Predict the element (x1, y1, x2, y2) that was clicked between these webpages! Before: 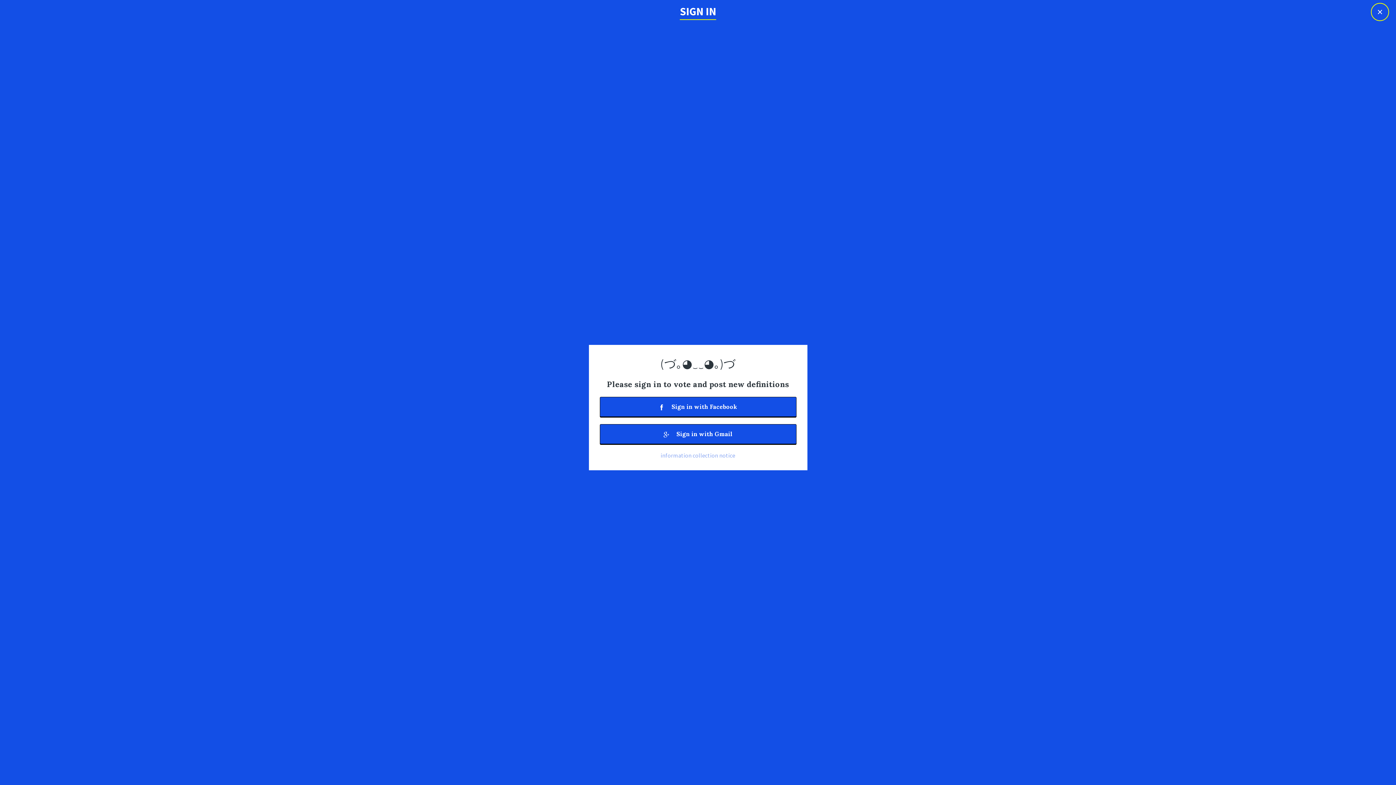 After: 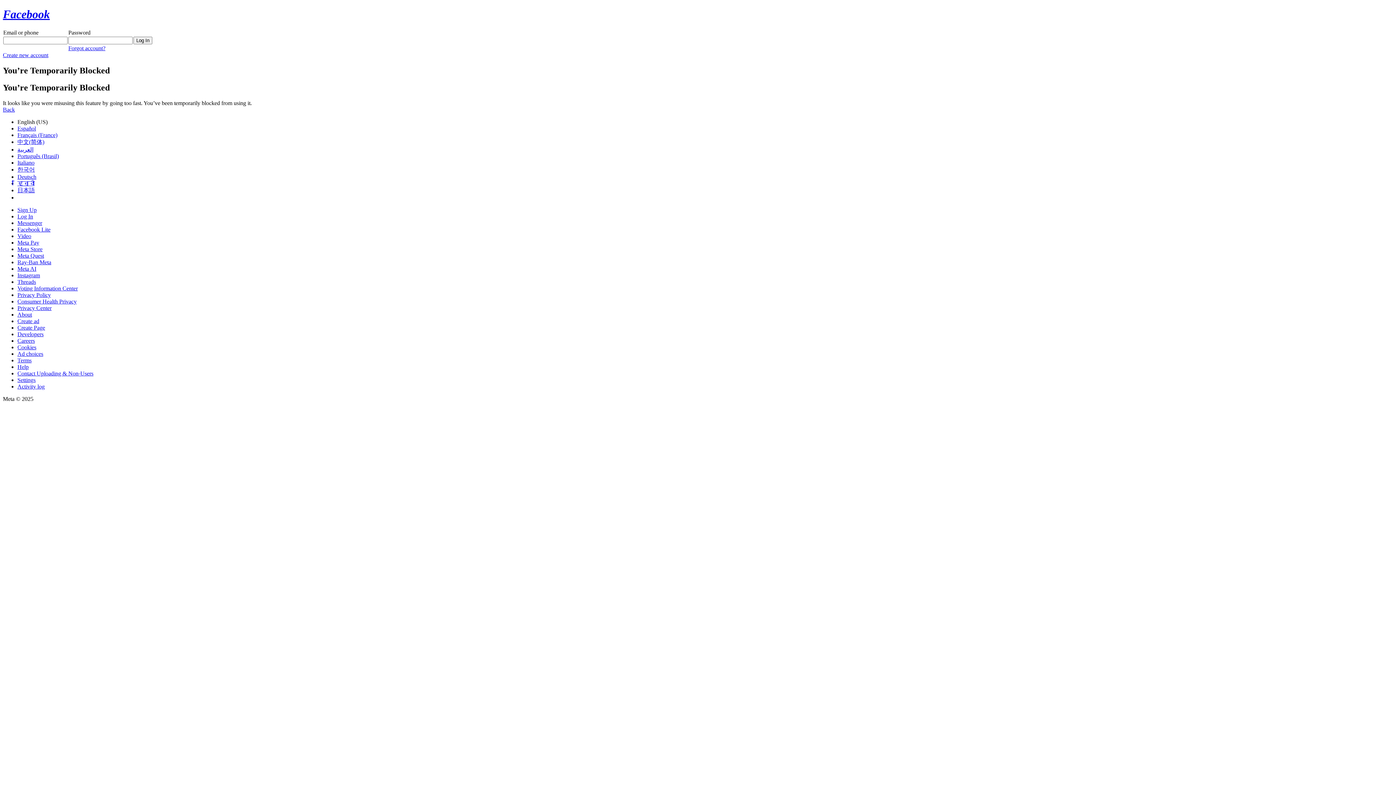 Action: label:  Sign in with Facebook bbox: (599, 396, 796, 416)